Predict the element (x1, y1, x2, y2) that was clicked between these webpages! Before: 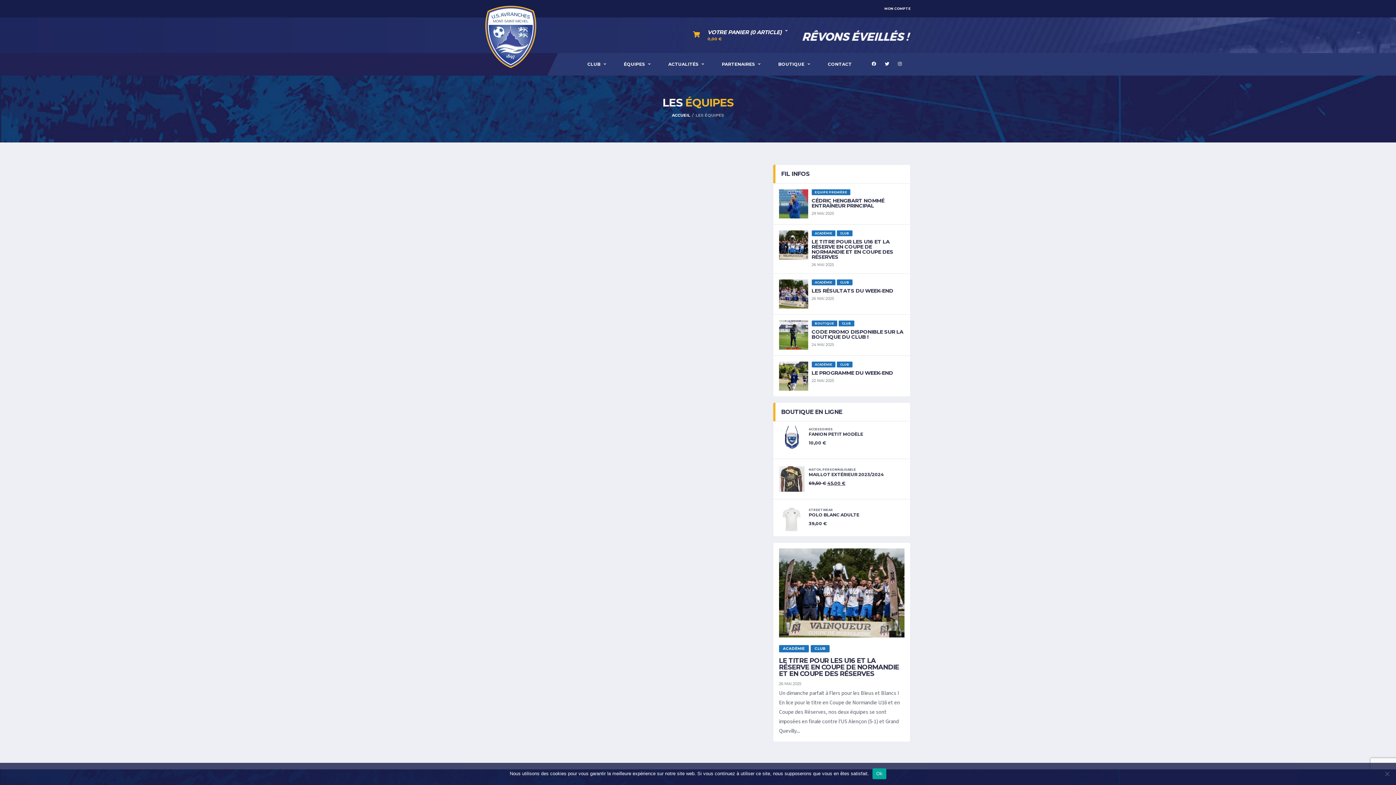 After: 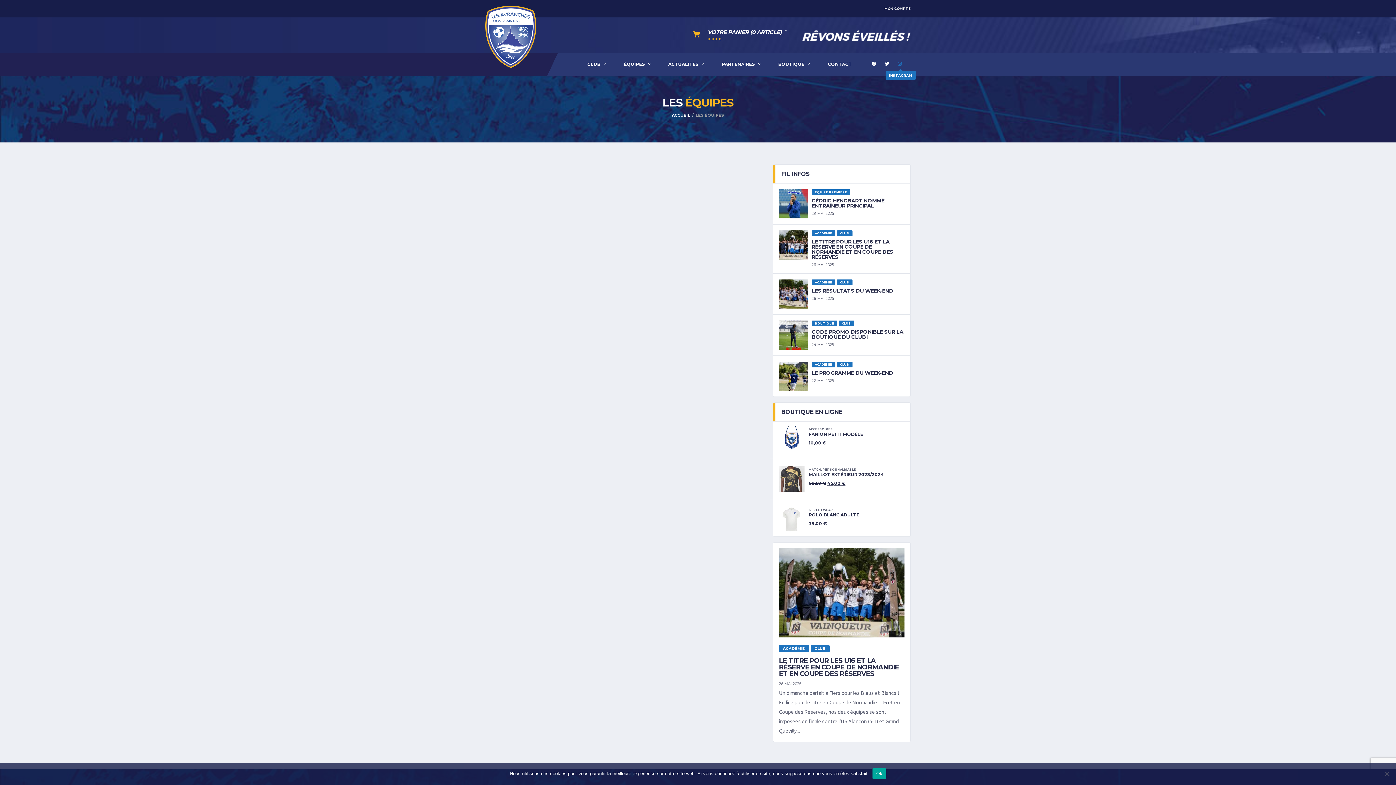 Action: bbox: (898, 59, 904, 69)